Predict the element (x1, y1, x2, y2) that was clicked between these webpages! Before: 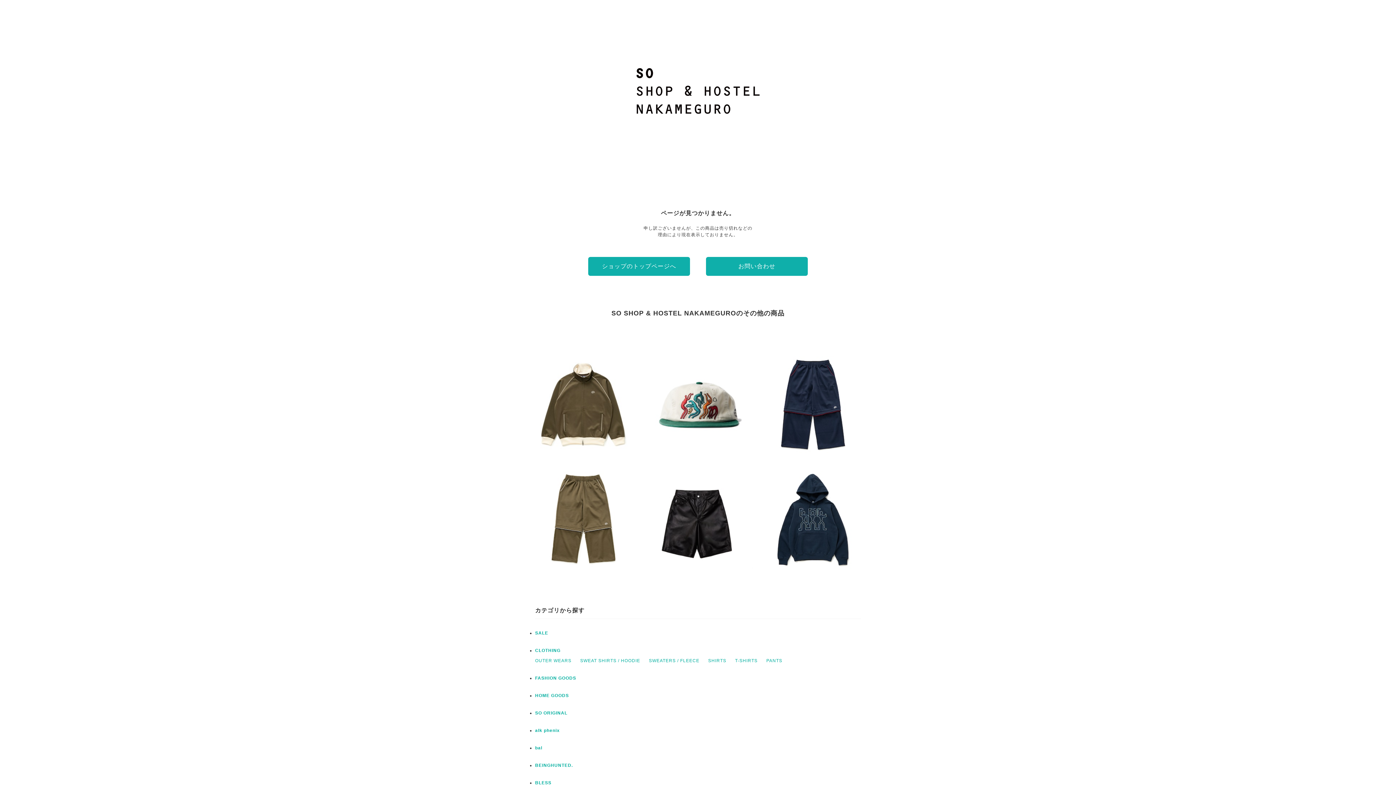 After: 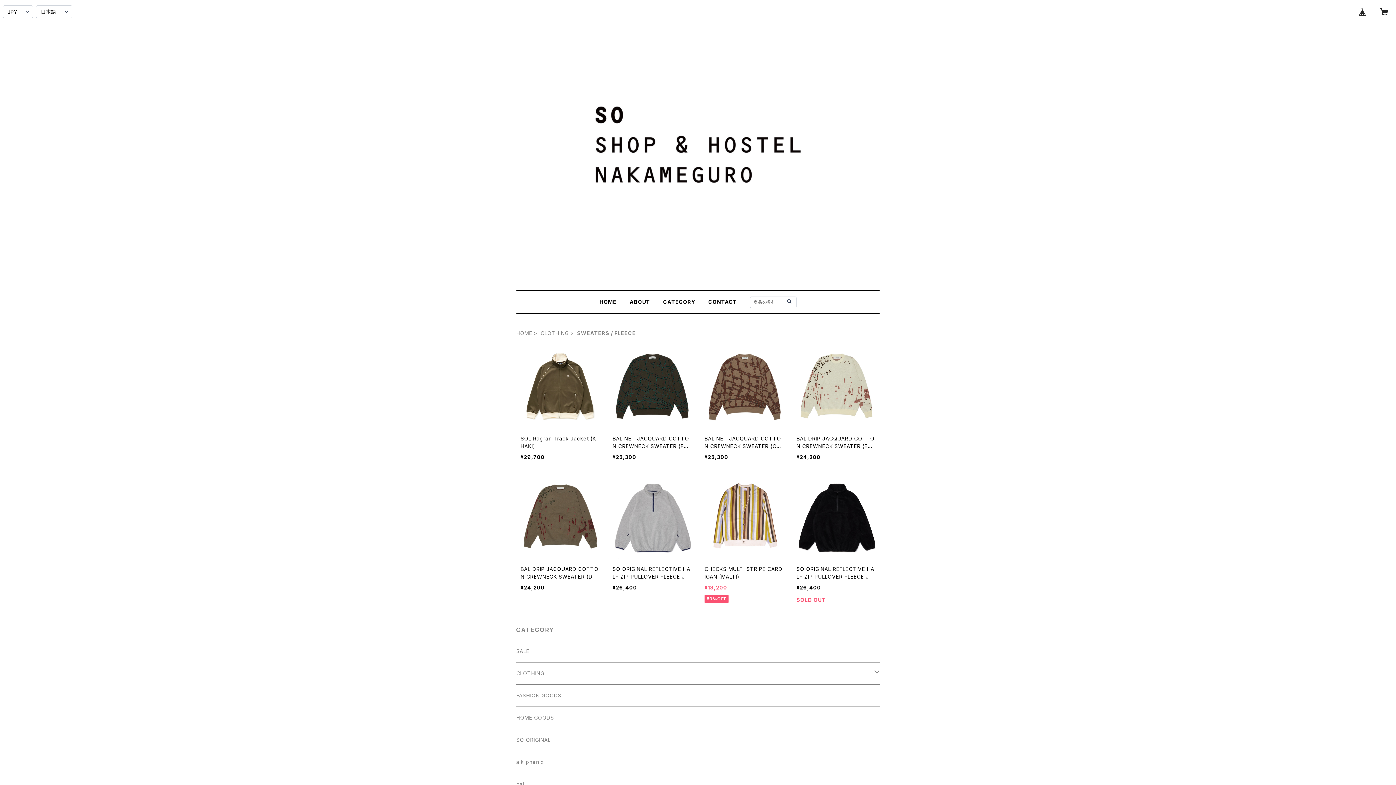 Action: label: SWEATERS / FLEECE bbox: (649, 658, 699, 663)